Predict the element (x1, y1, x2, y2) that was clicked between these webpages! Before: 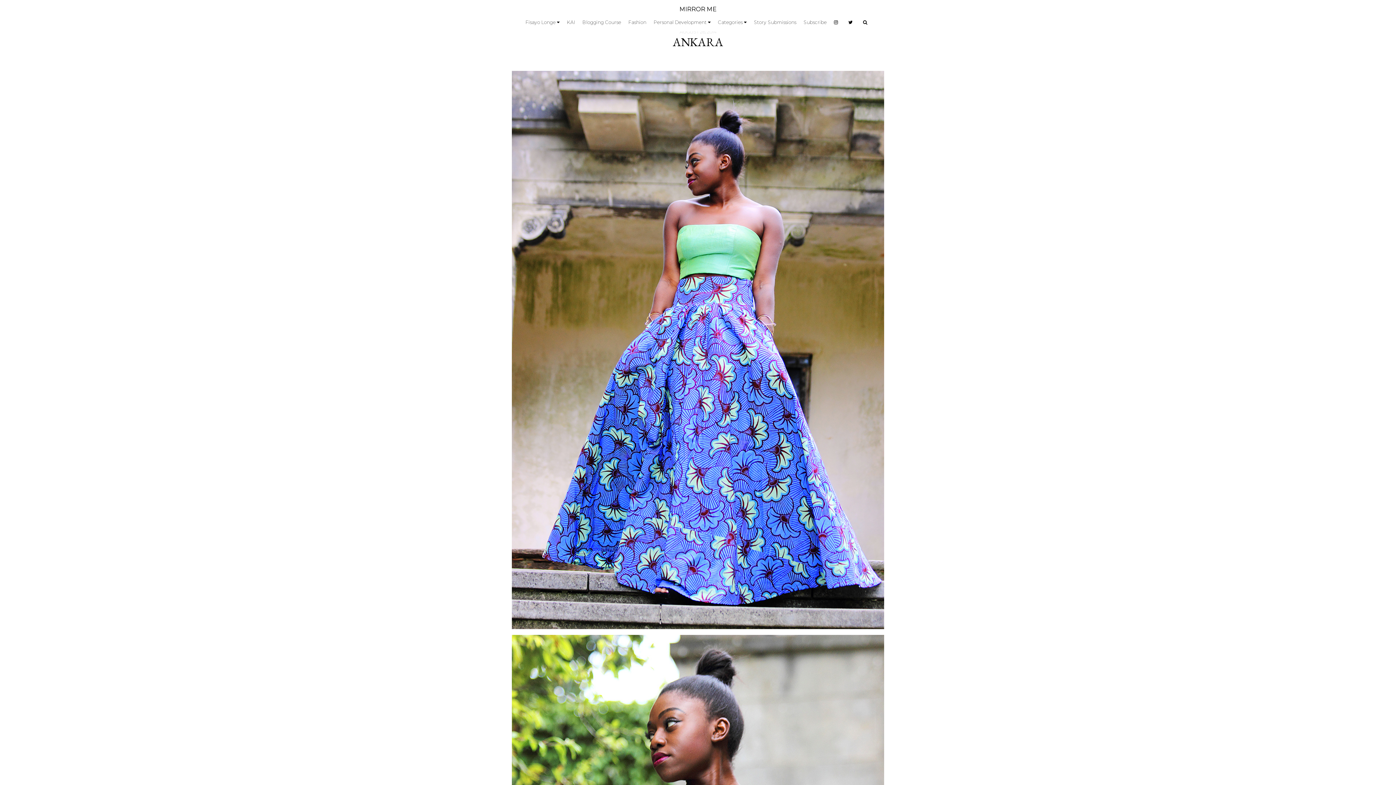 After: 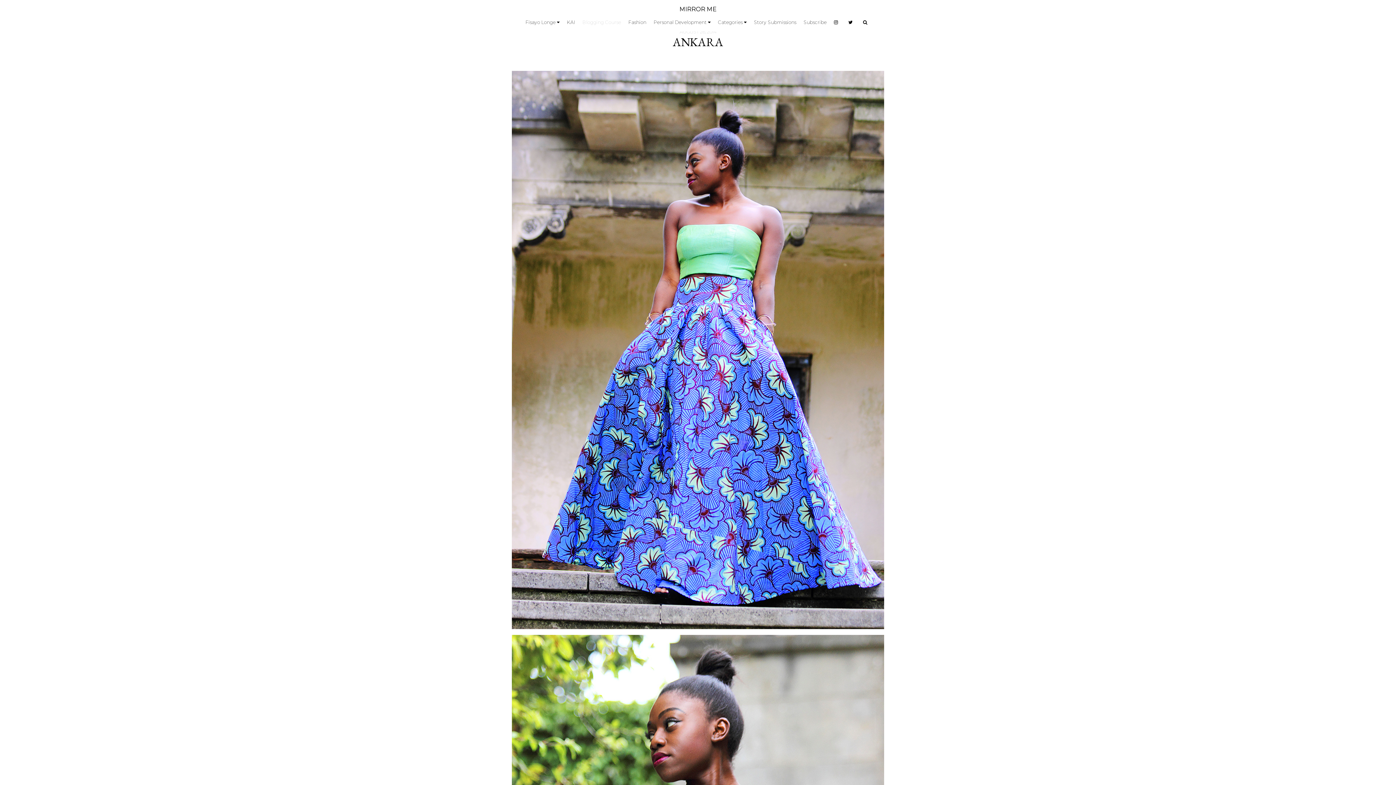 Action: bbox: (582, 19, 621, 25) label: Blogging Course